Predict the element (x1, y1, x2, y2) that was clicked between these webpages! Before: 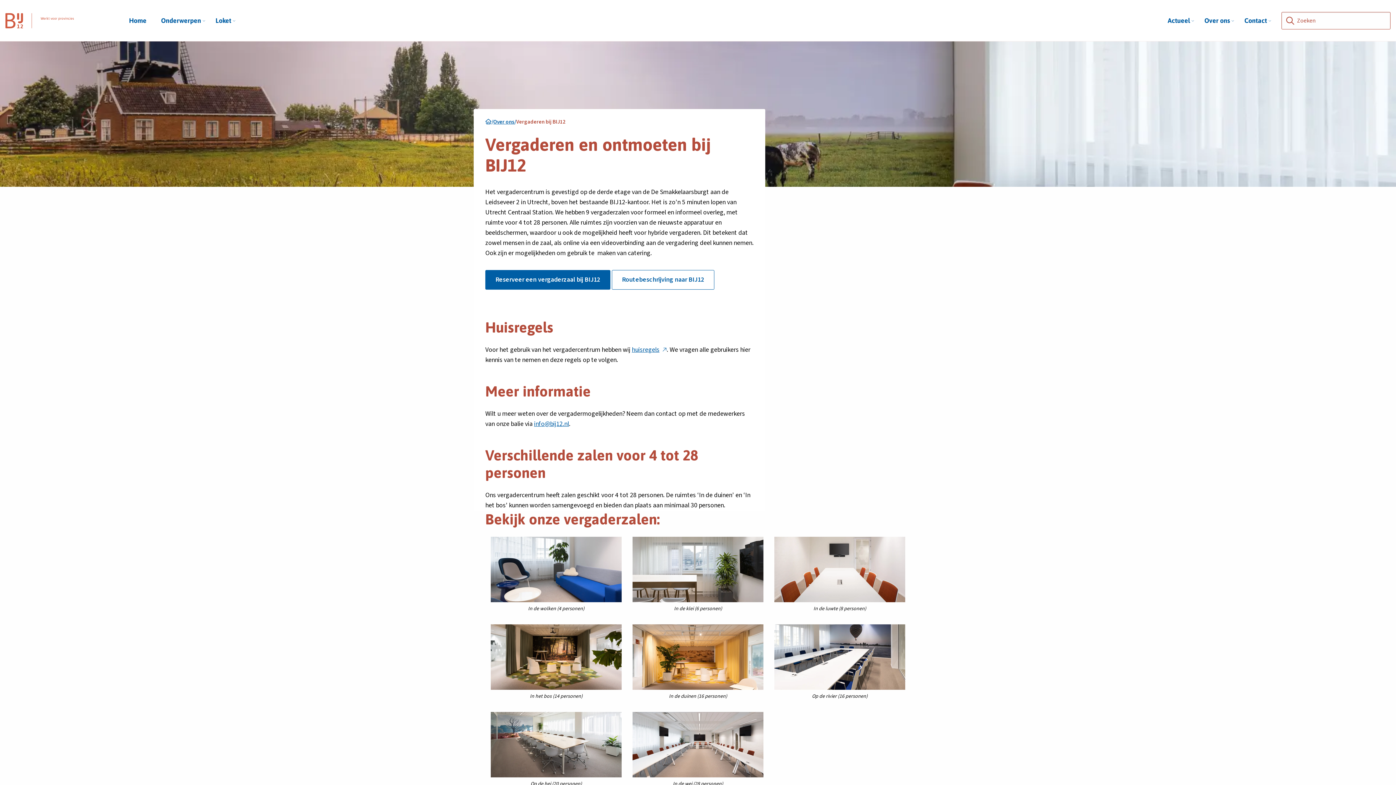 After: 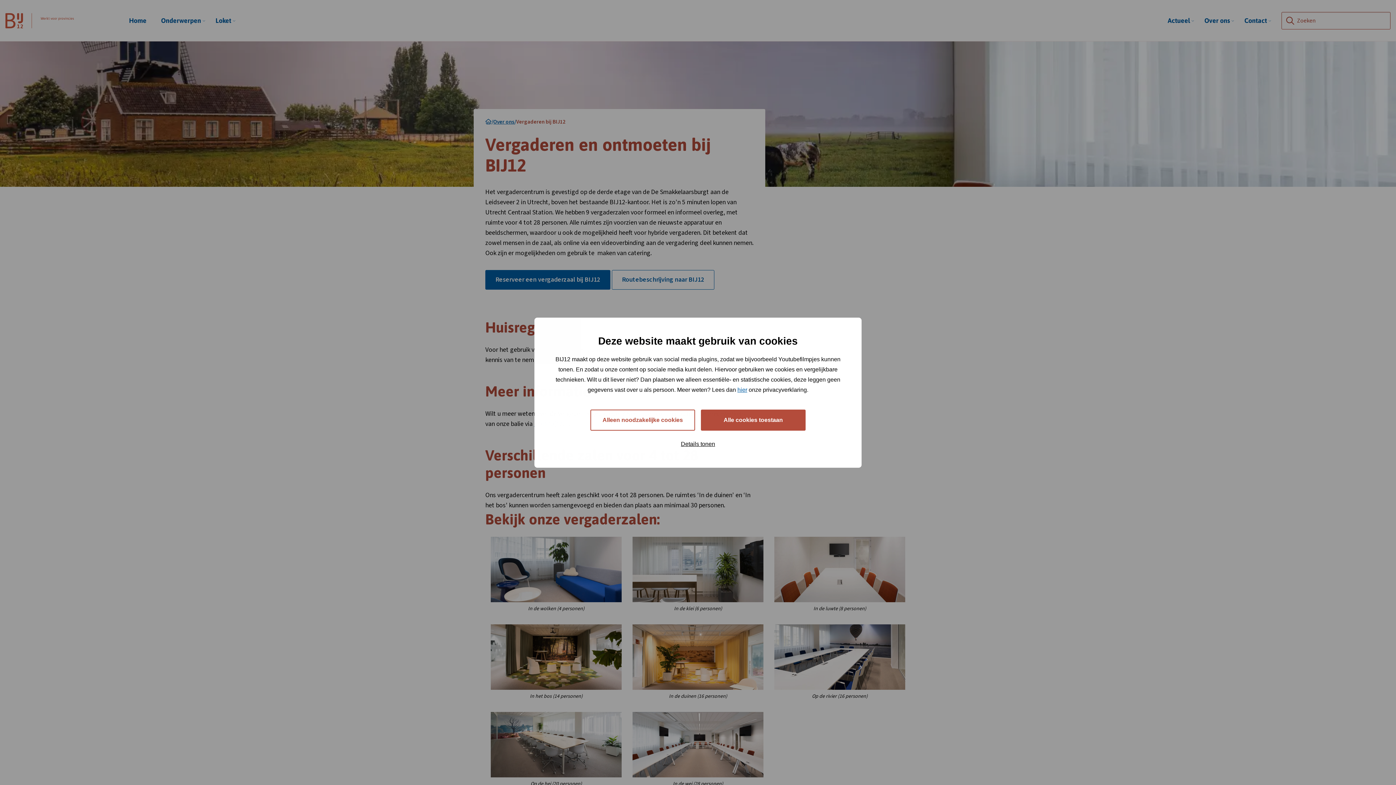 Action: label: huisregels
Deze link opent in een nieuw tabblad bbox: (632, 345, 666, 354)